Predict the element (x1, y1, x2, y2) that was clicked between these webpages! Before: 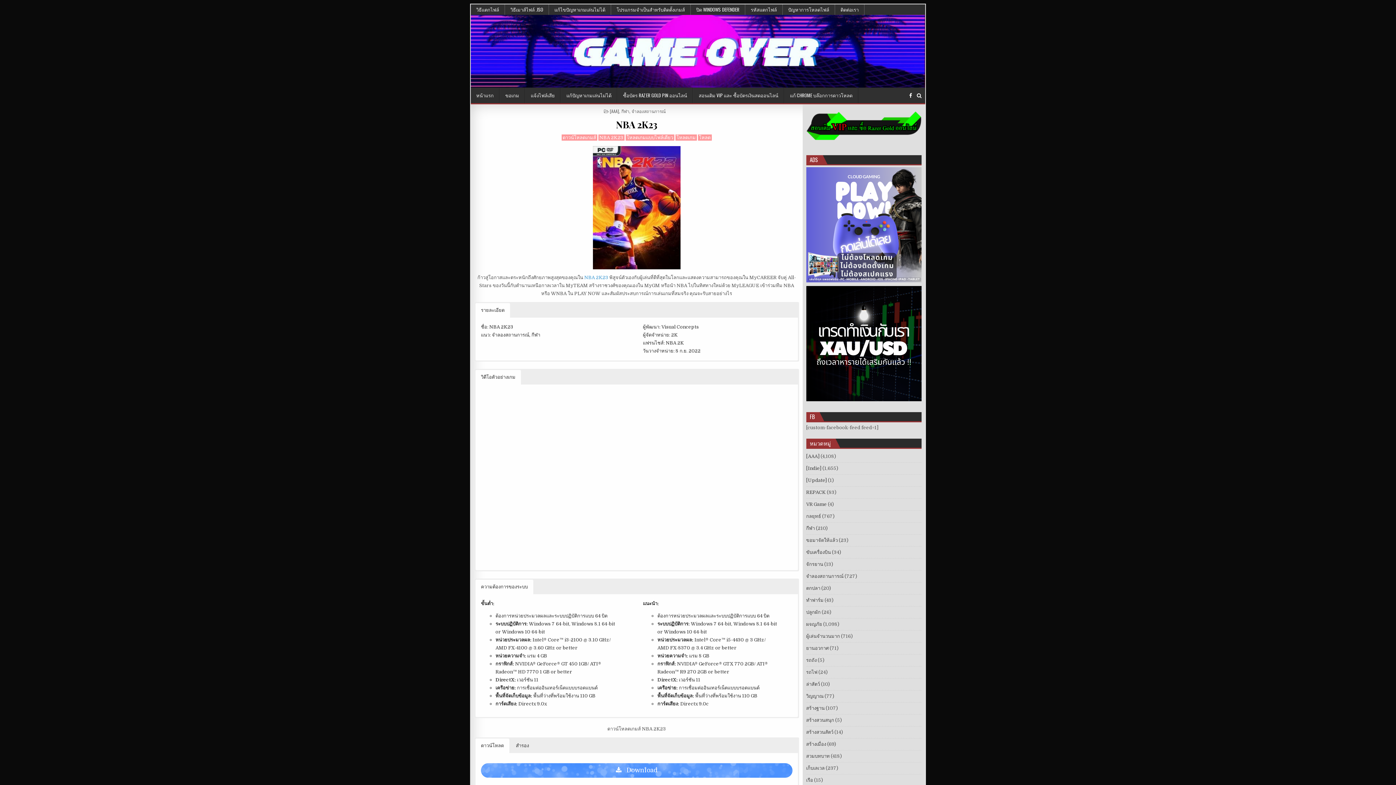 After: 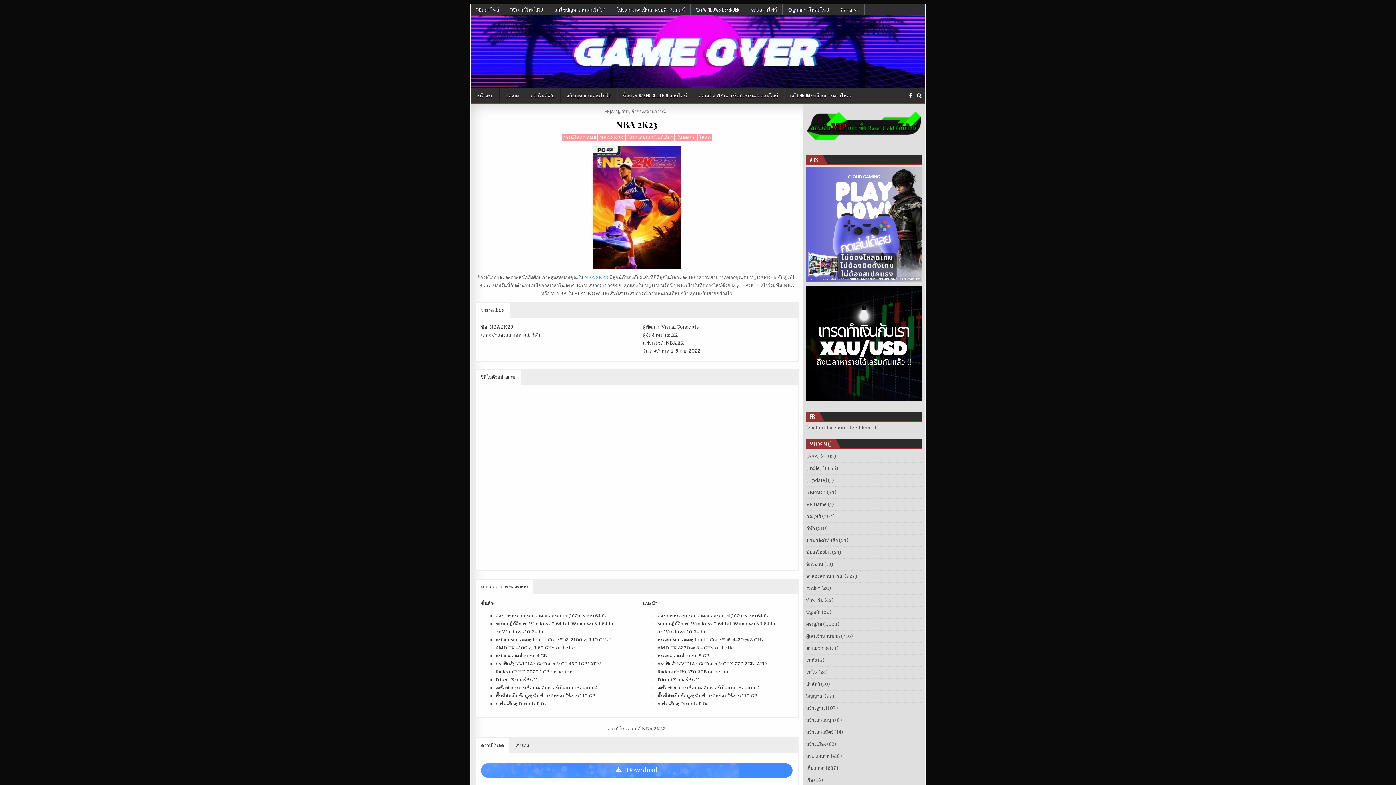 Action: bbox: (481, 763, 792, 778) label:  Download